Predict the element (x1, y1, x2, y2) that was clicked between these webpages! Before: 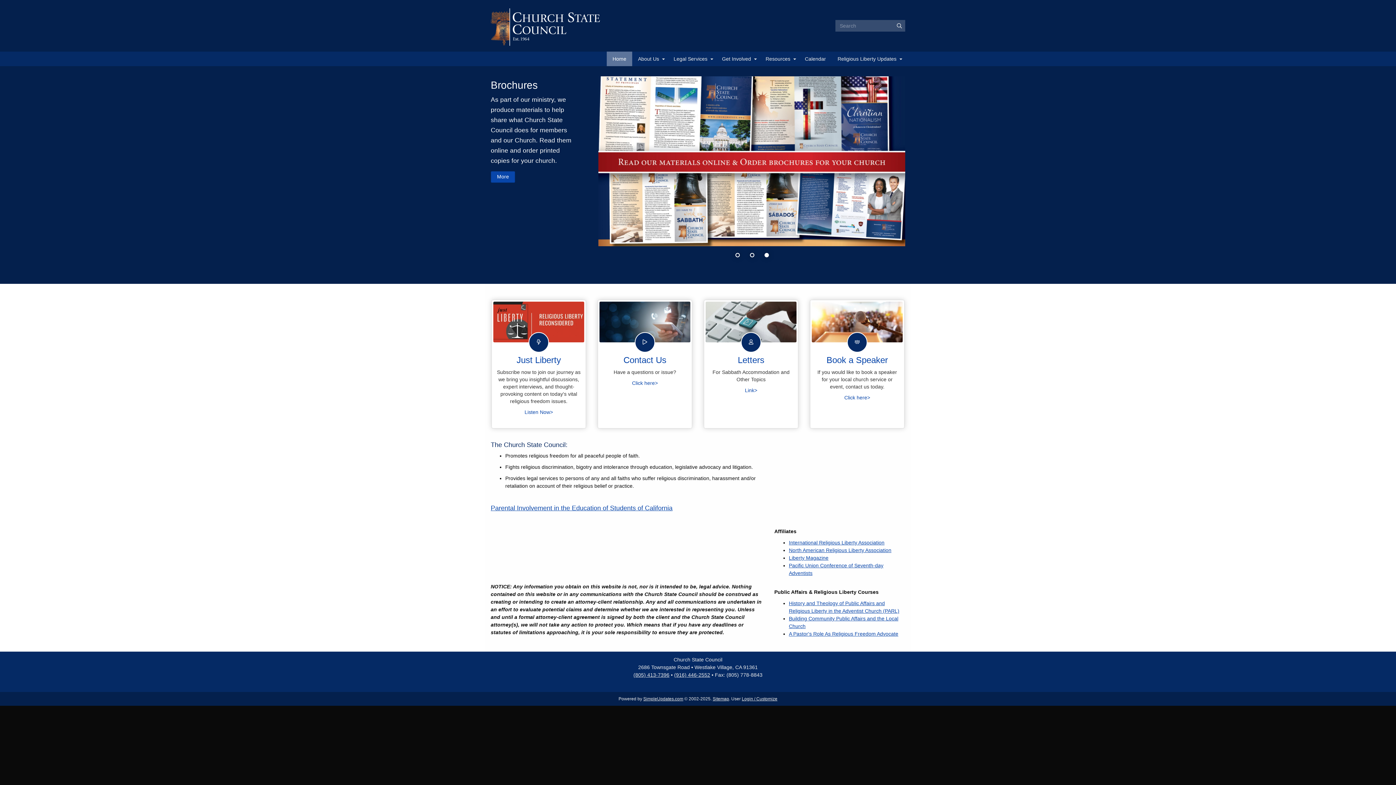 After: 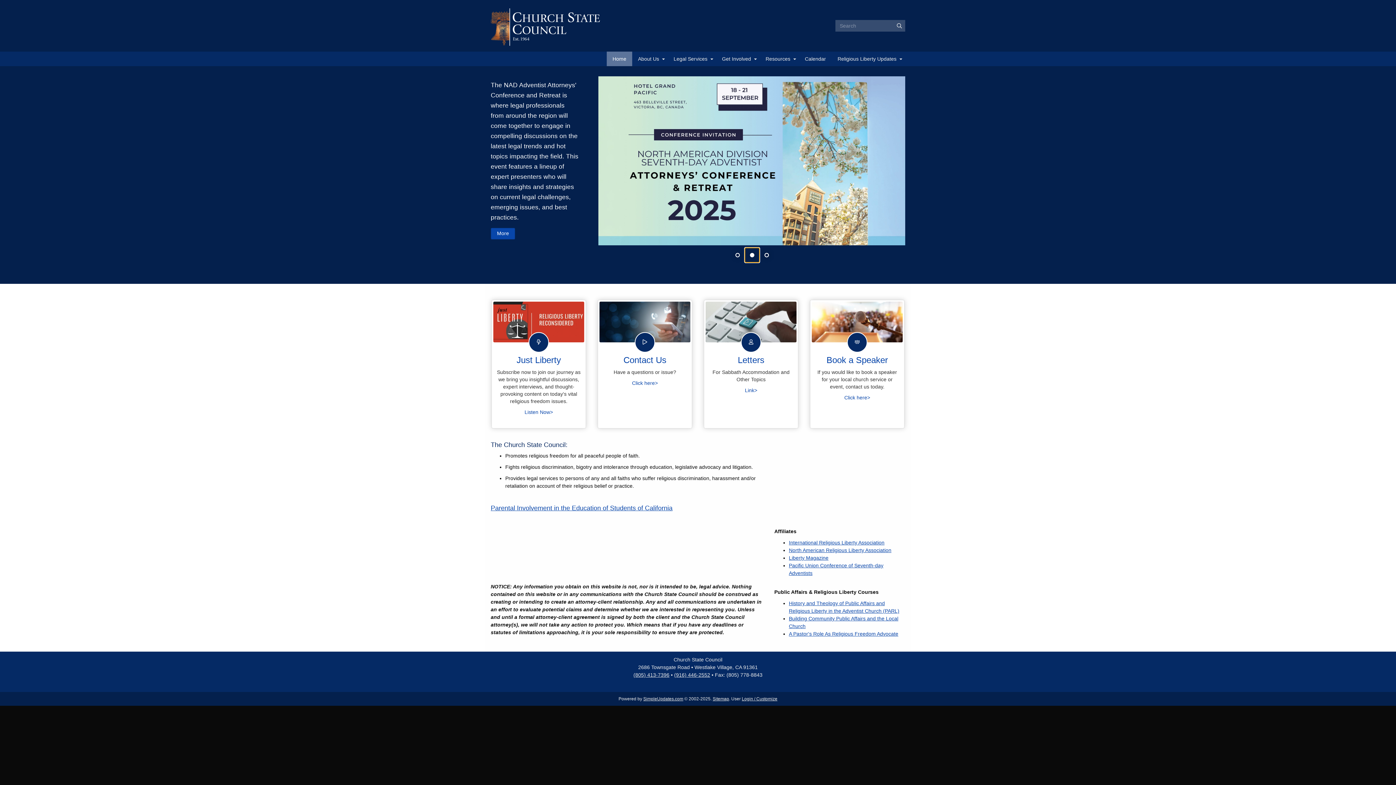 Action: label: 2 of 3 bbox: (745, 248, 759, 262)